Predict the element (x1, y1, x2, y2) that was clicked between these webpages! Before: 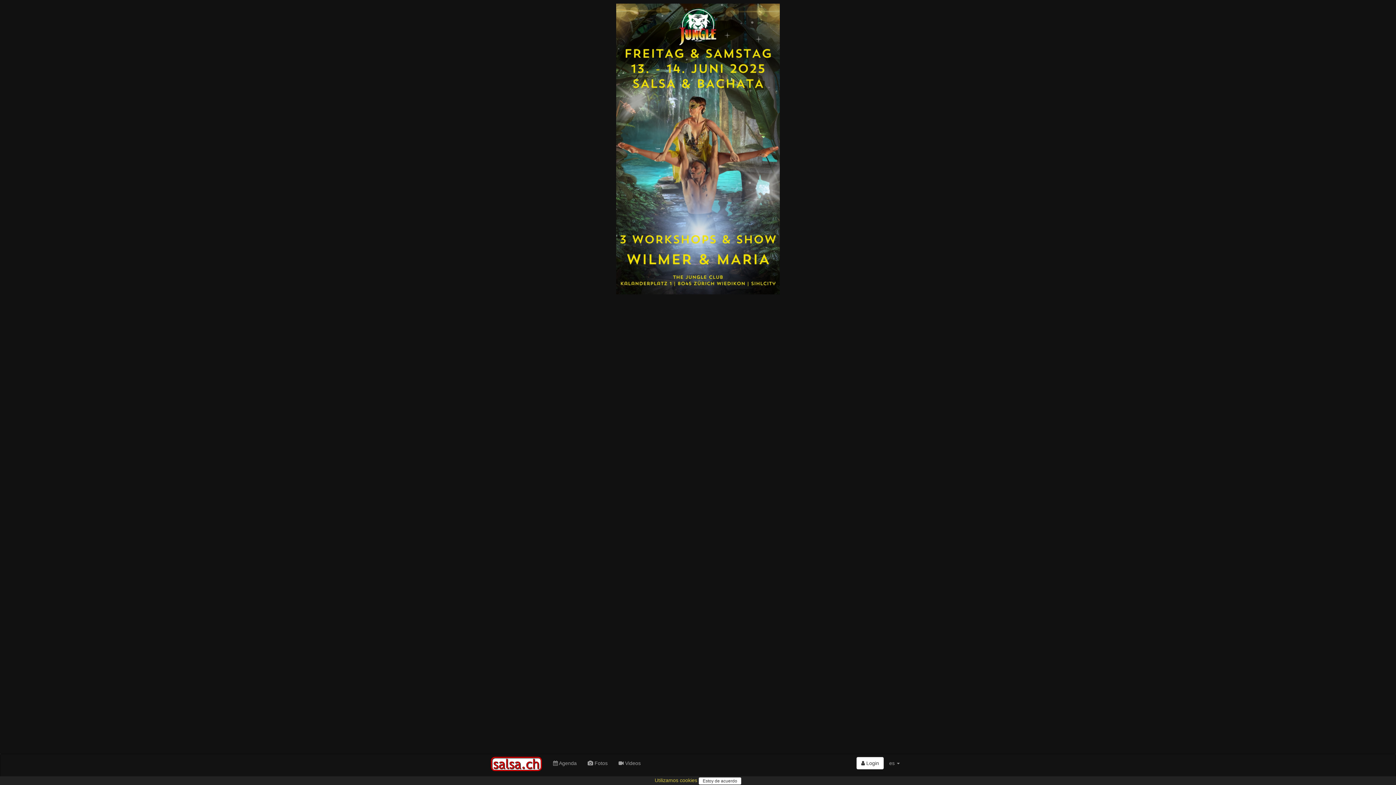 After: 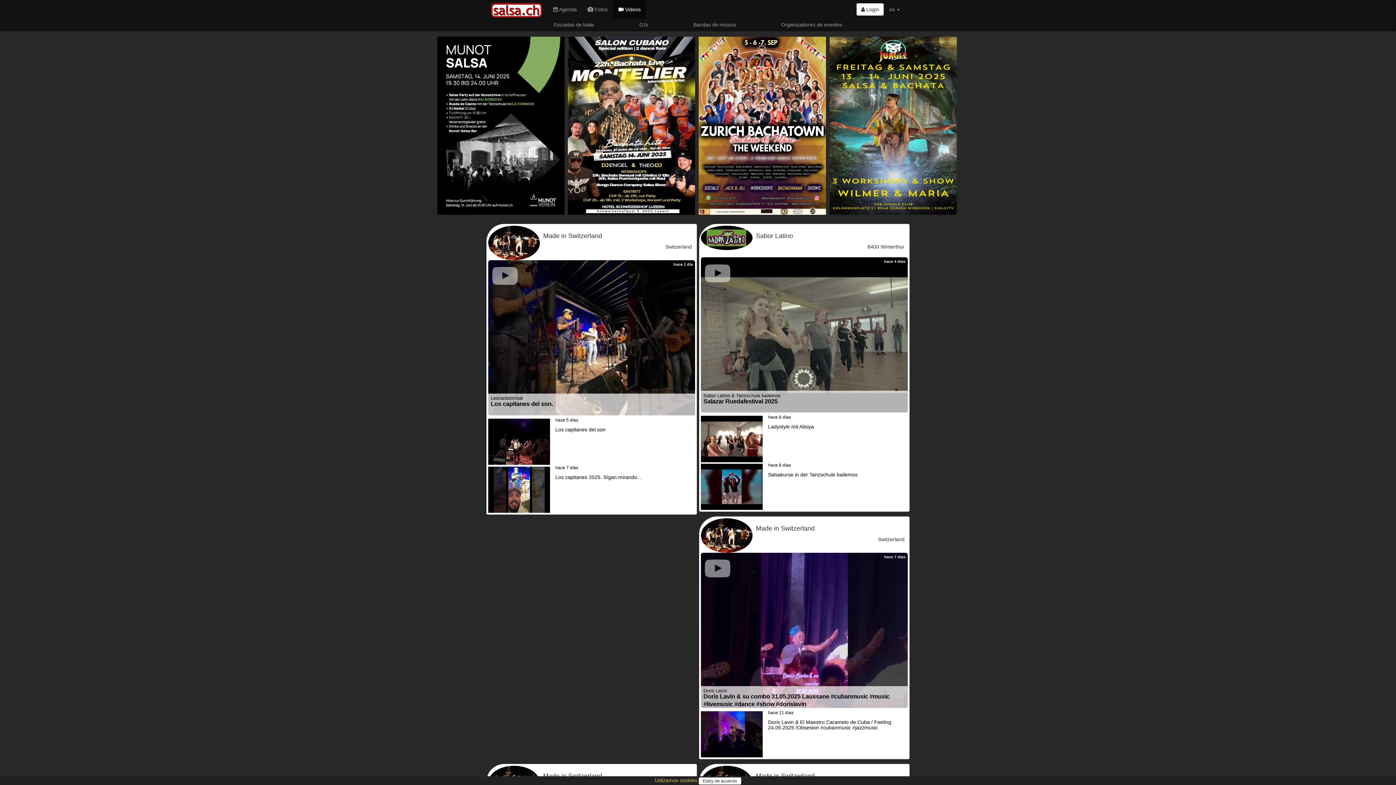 Action: bbox: (613, 754, 646, 772) label:  Videos